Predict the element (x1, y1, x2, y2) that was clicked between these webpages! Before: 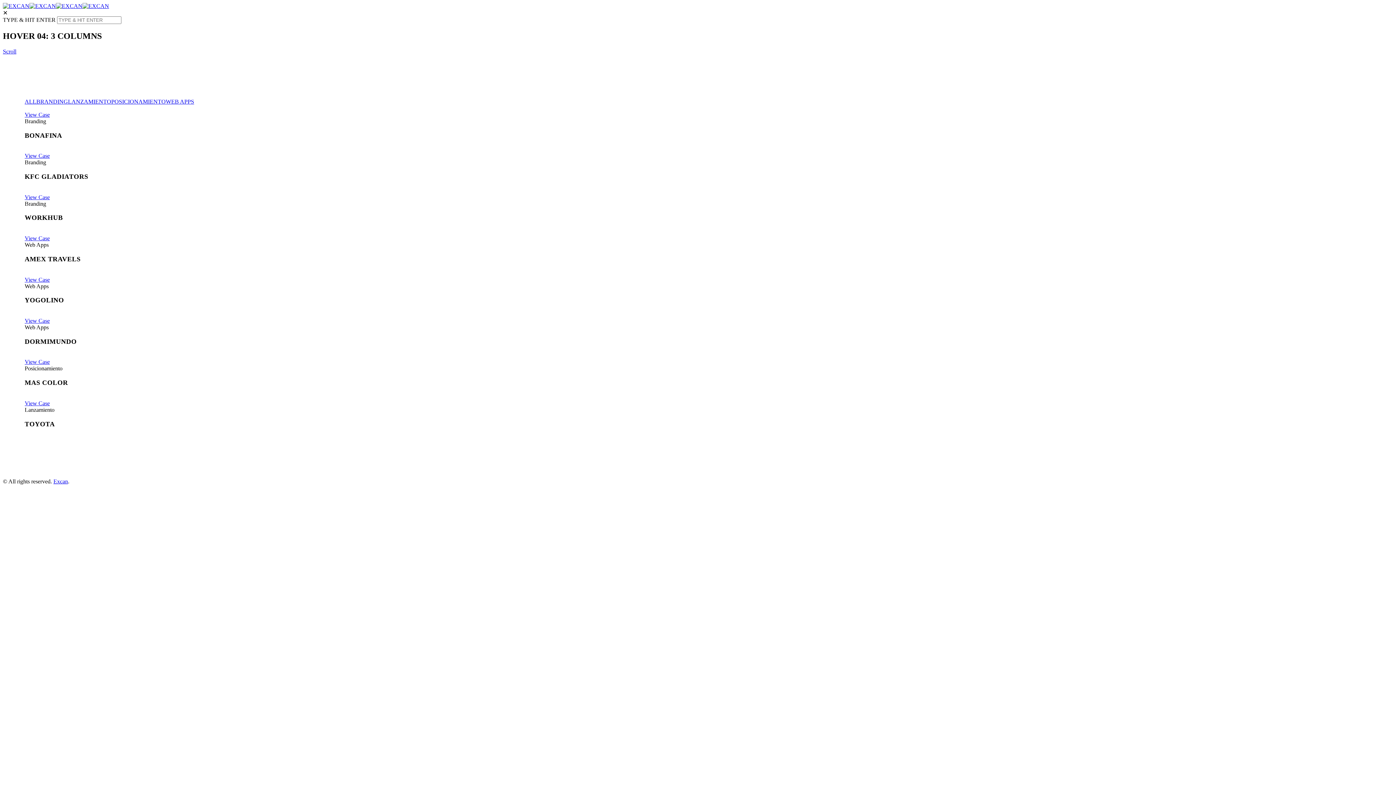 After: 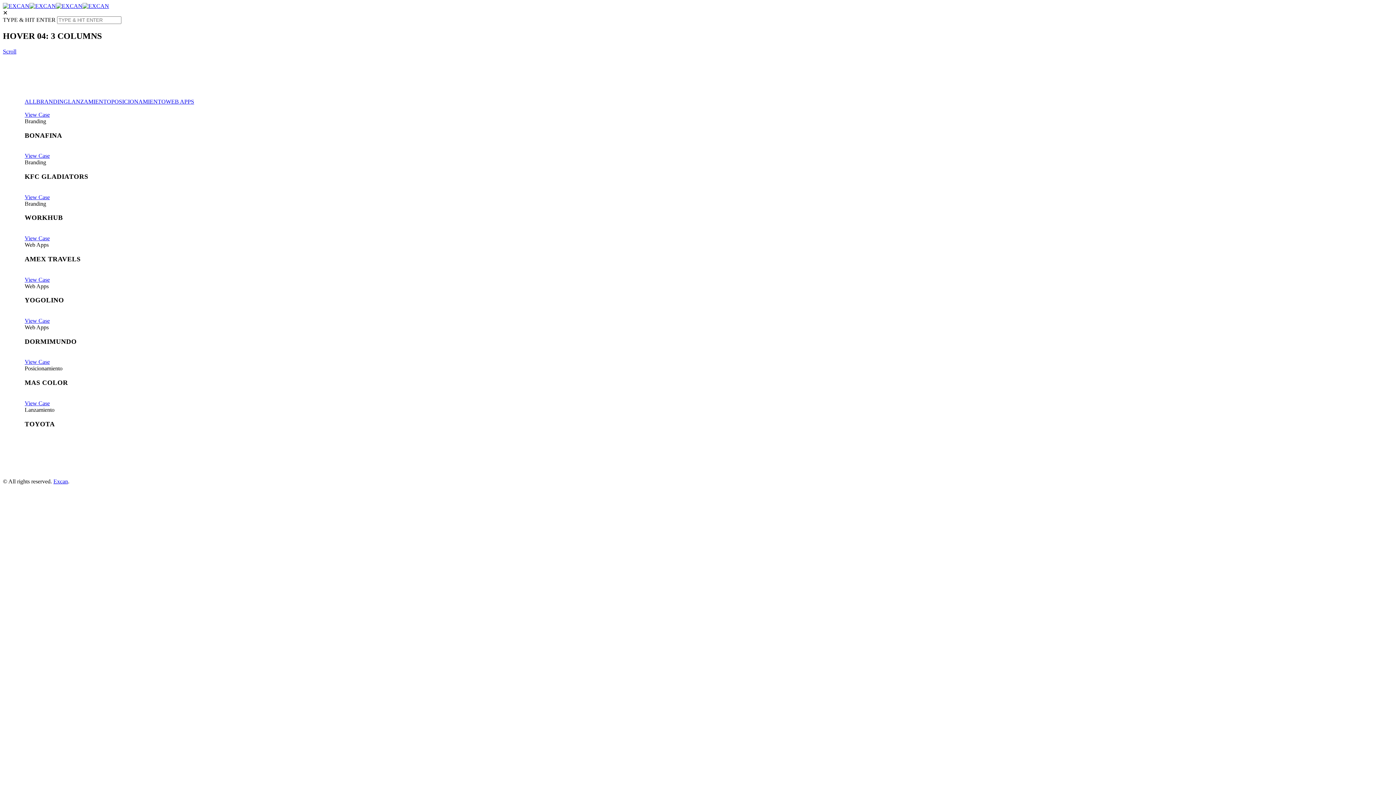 Action: label: Excan bbox: (53, 478, 68, 484)